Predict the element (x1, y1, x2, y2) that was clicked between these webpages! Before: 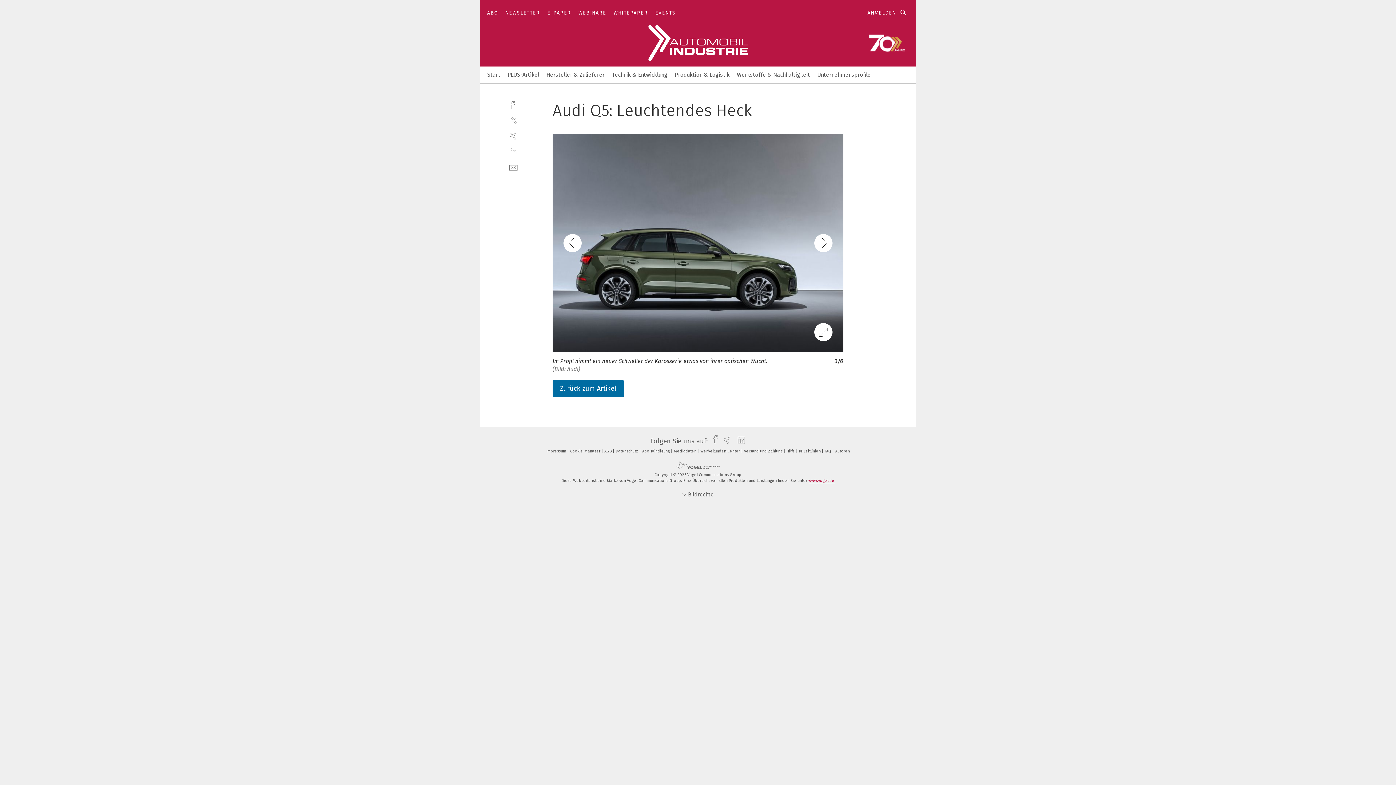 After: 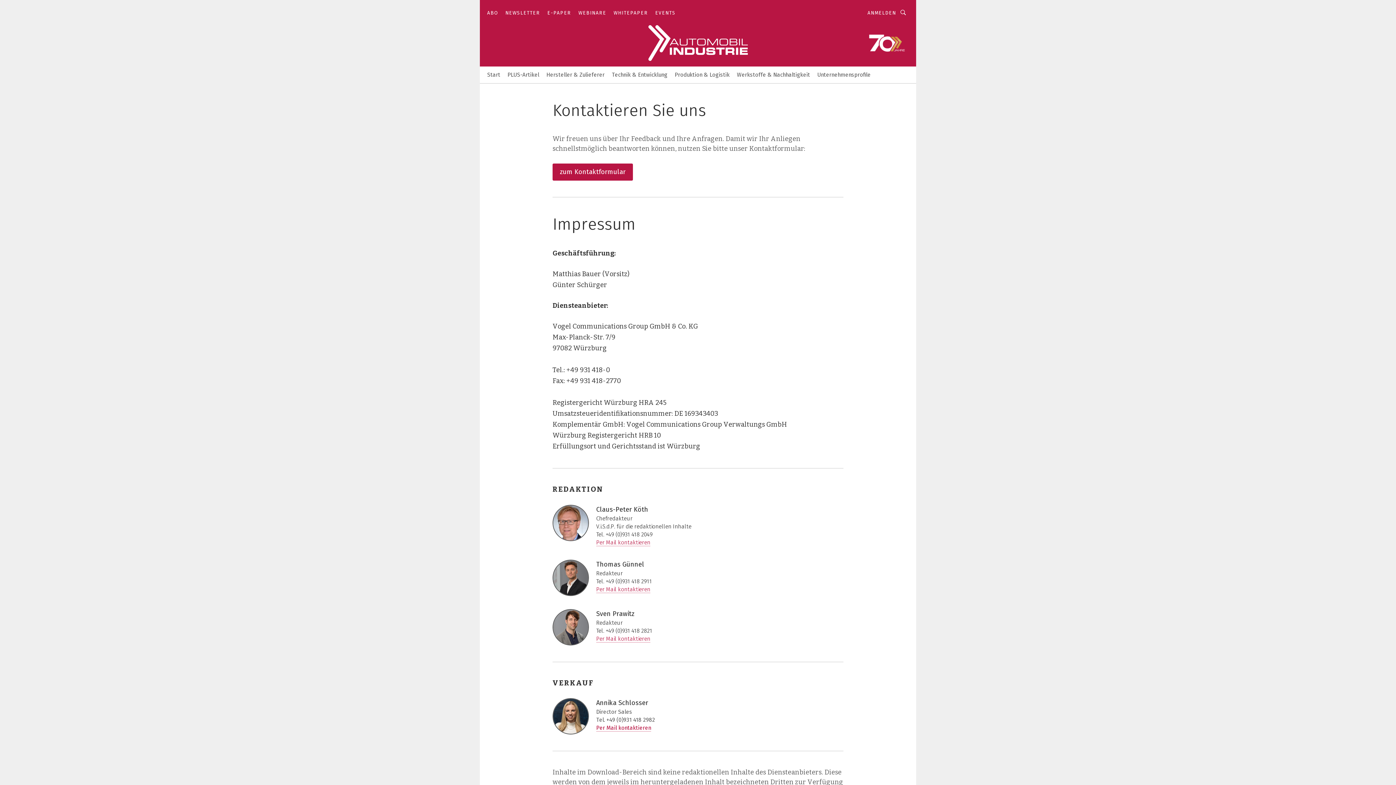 Action: bbox: (546, 449, 569, 453) label: Impressum 